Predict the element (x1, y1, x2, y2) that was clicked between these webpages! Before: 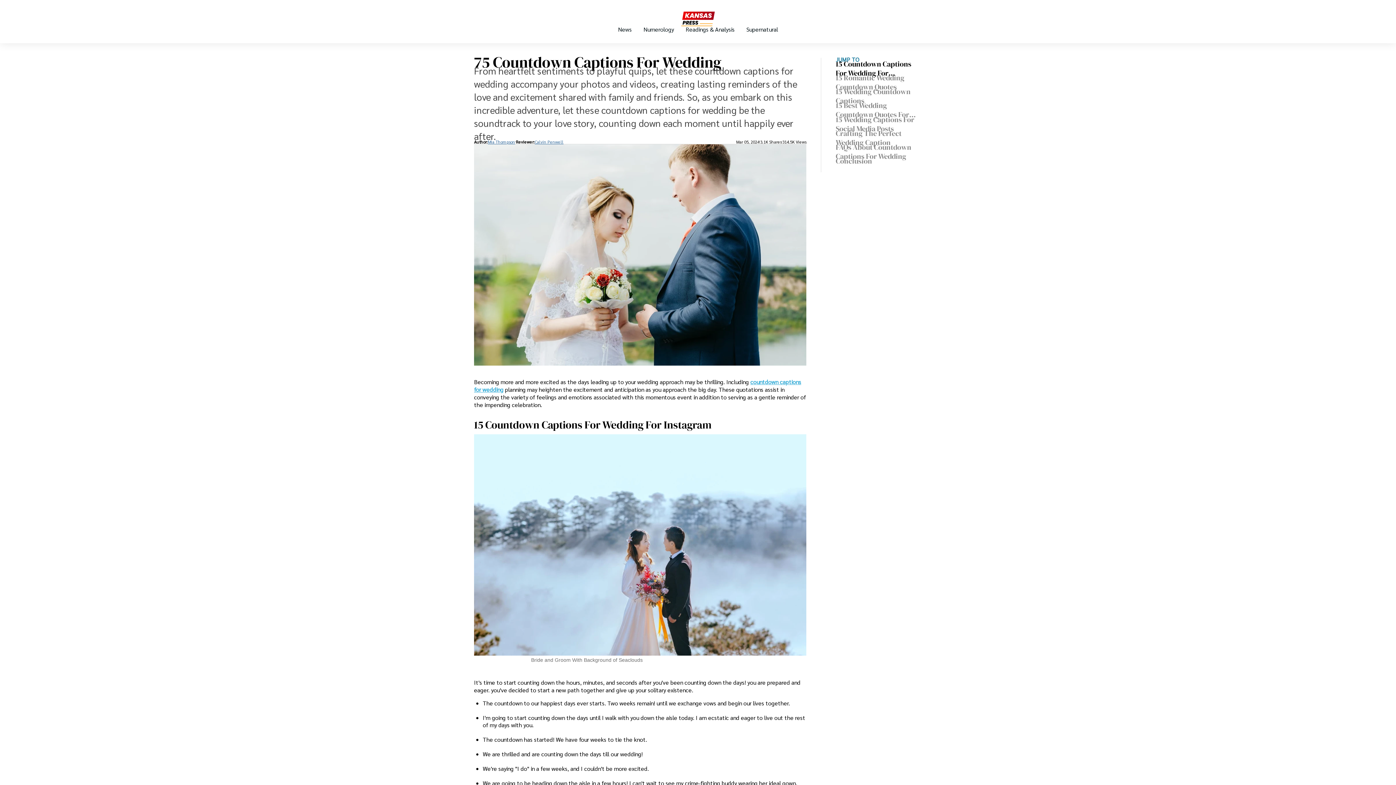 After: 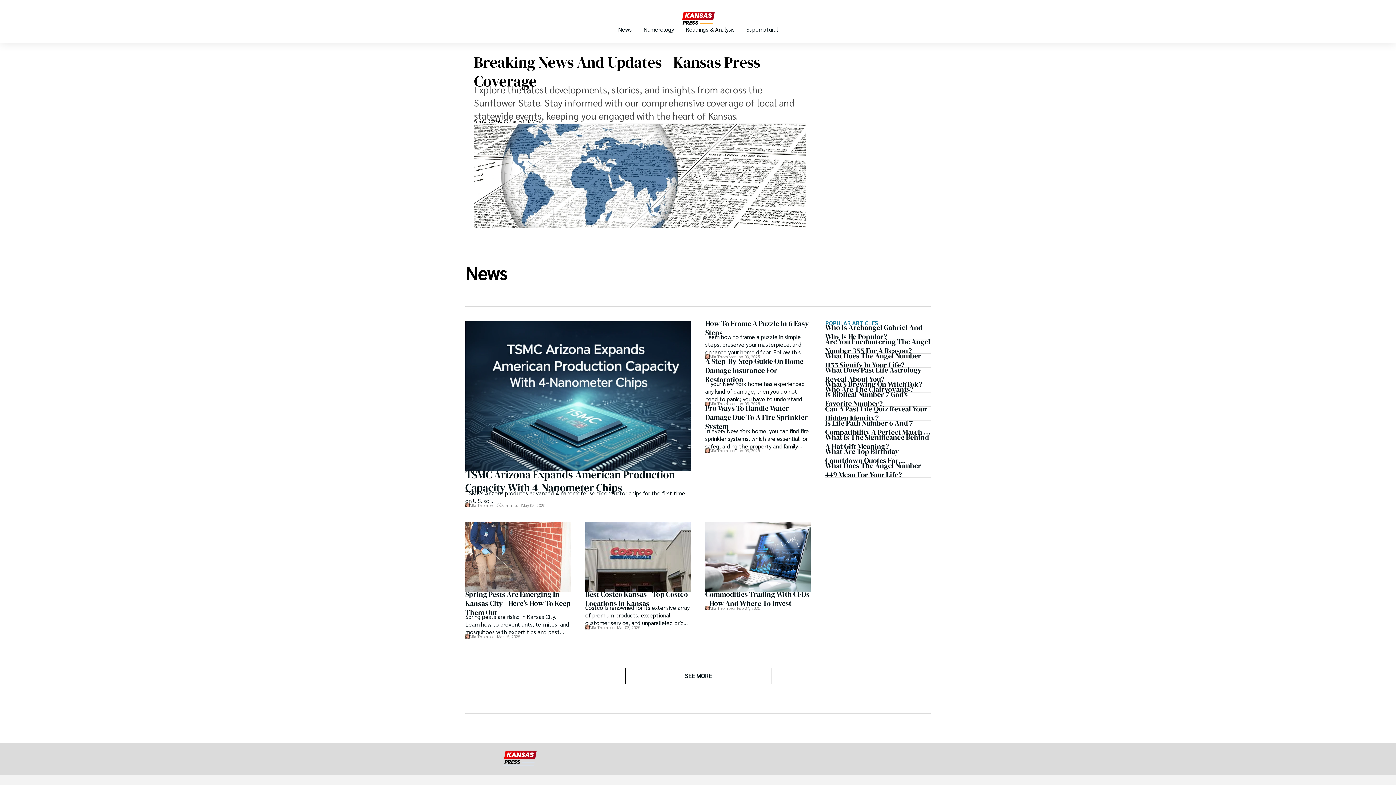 Action: bbox: (612, 27, 637, 43) label: News